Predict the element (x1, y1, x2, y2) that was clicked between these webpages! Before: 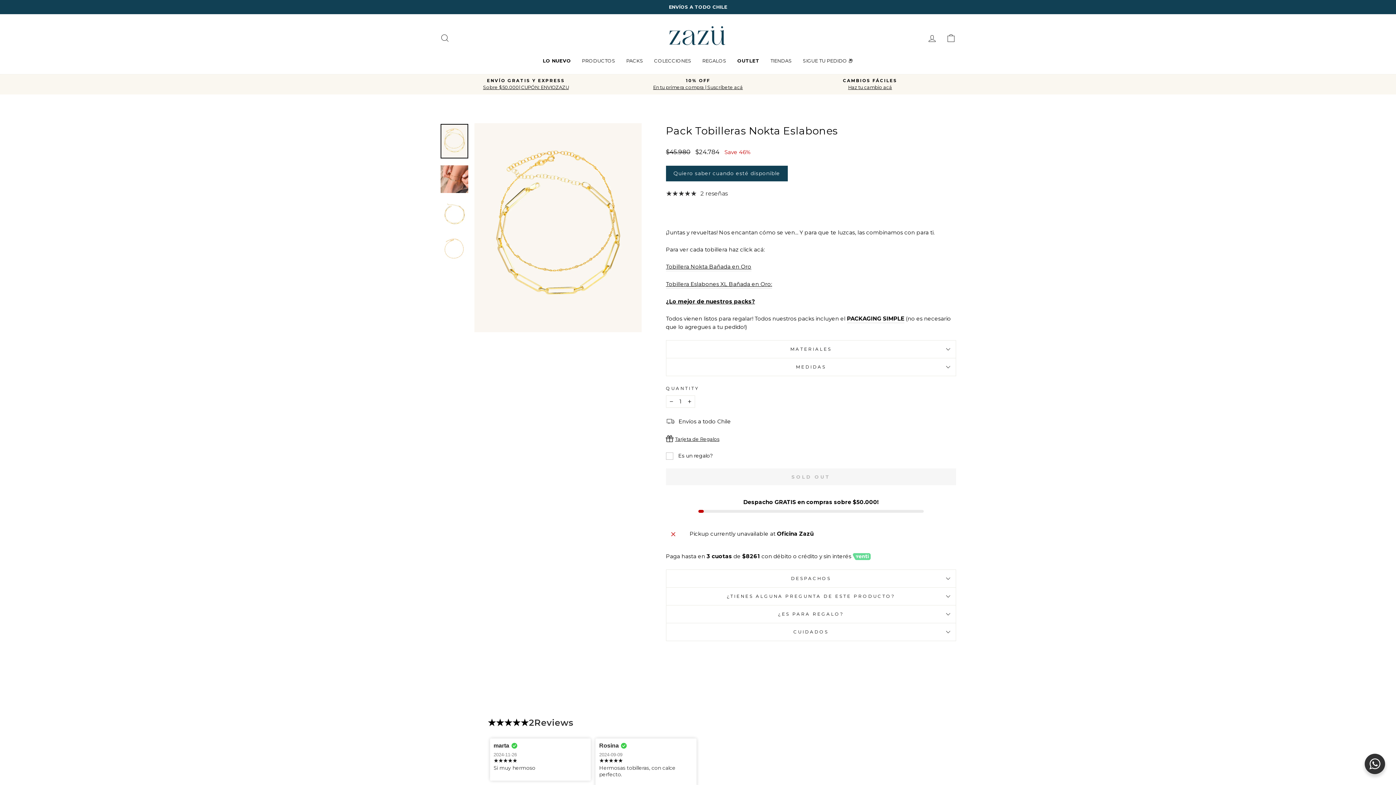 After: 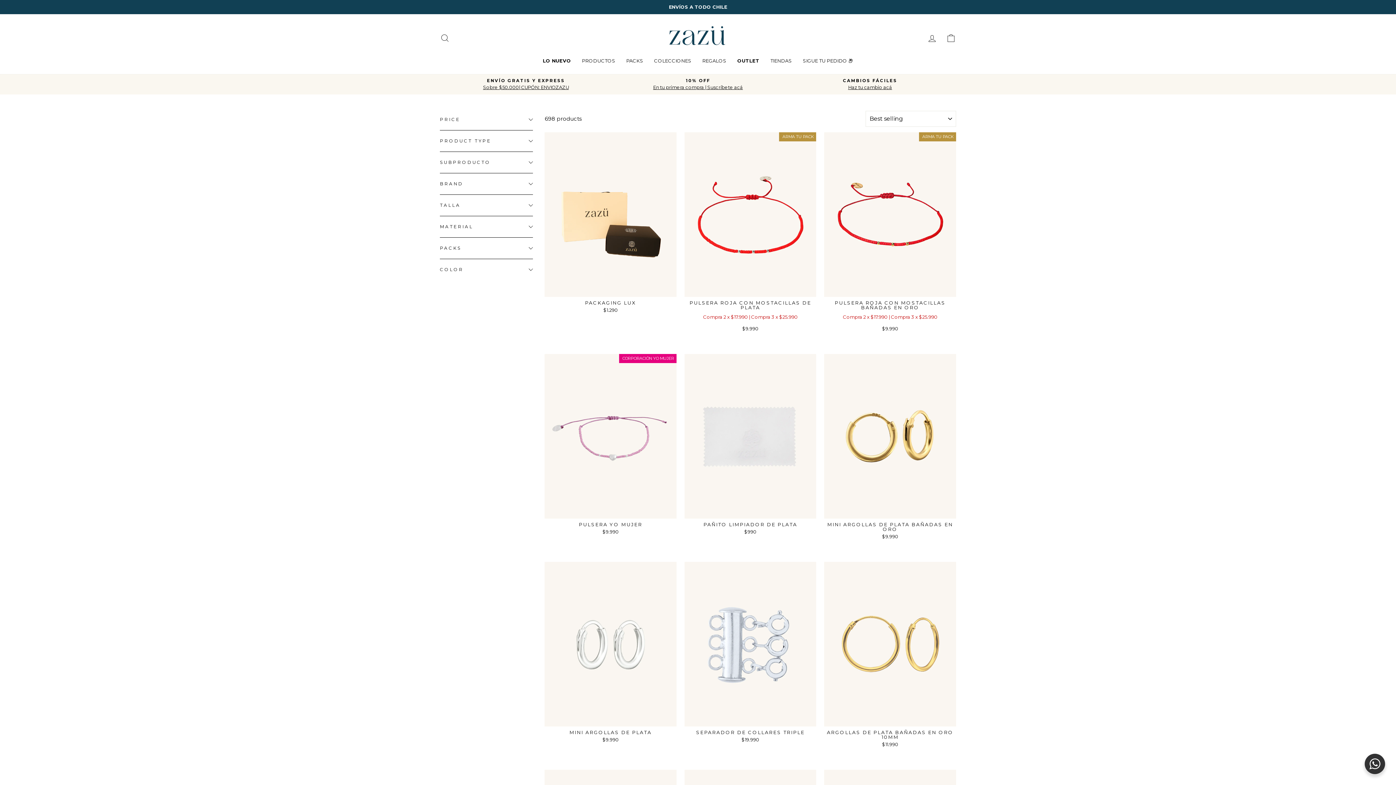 Action: bbox: (648, 54, 697, 66) label: COLECCIONES